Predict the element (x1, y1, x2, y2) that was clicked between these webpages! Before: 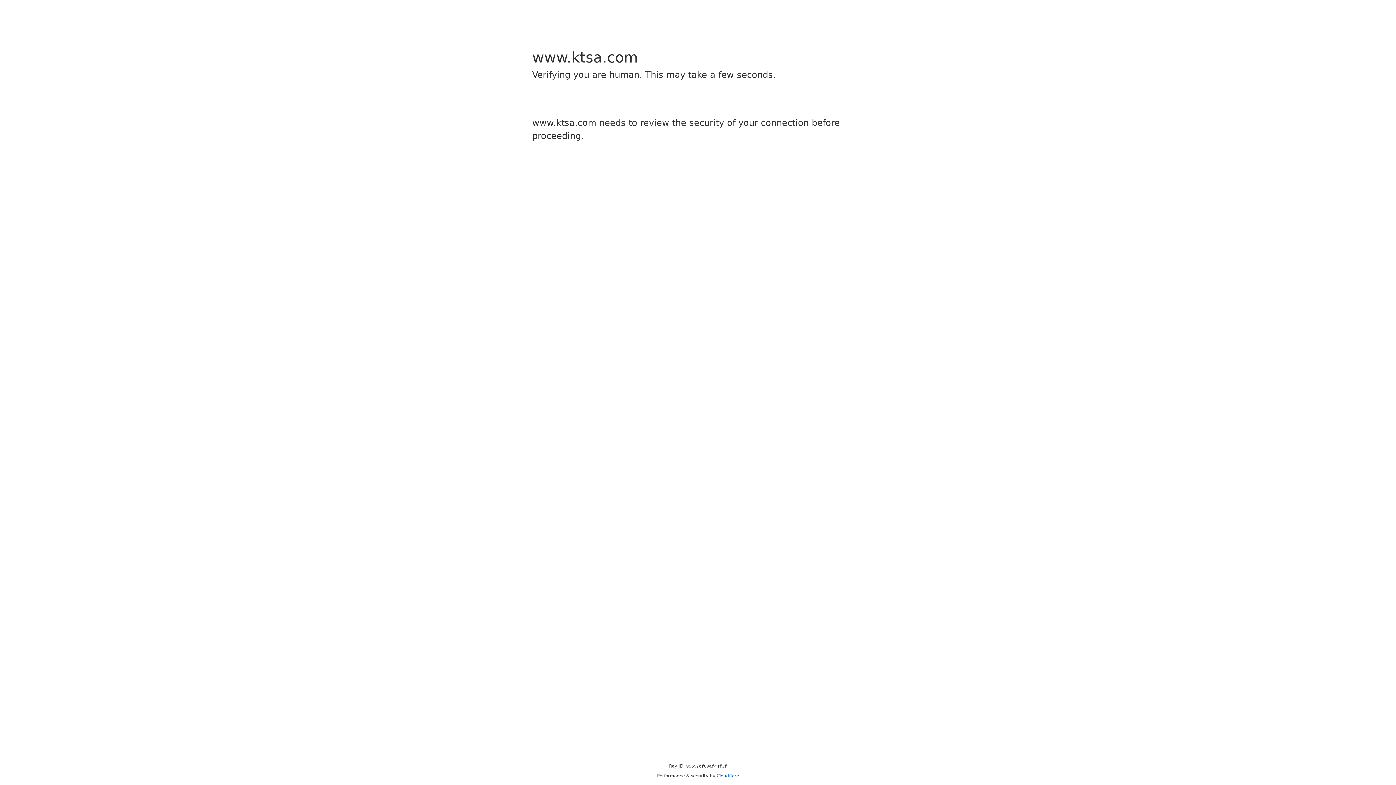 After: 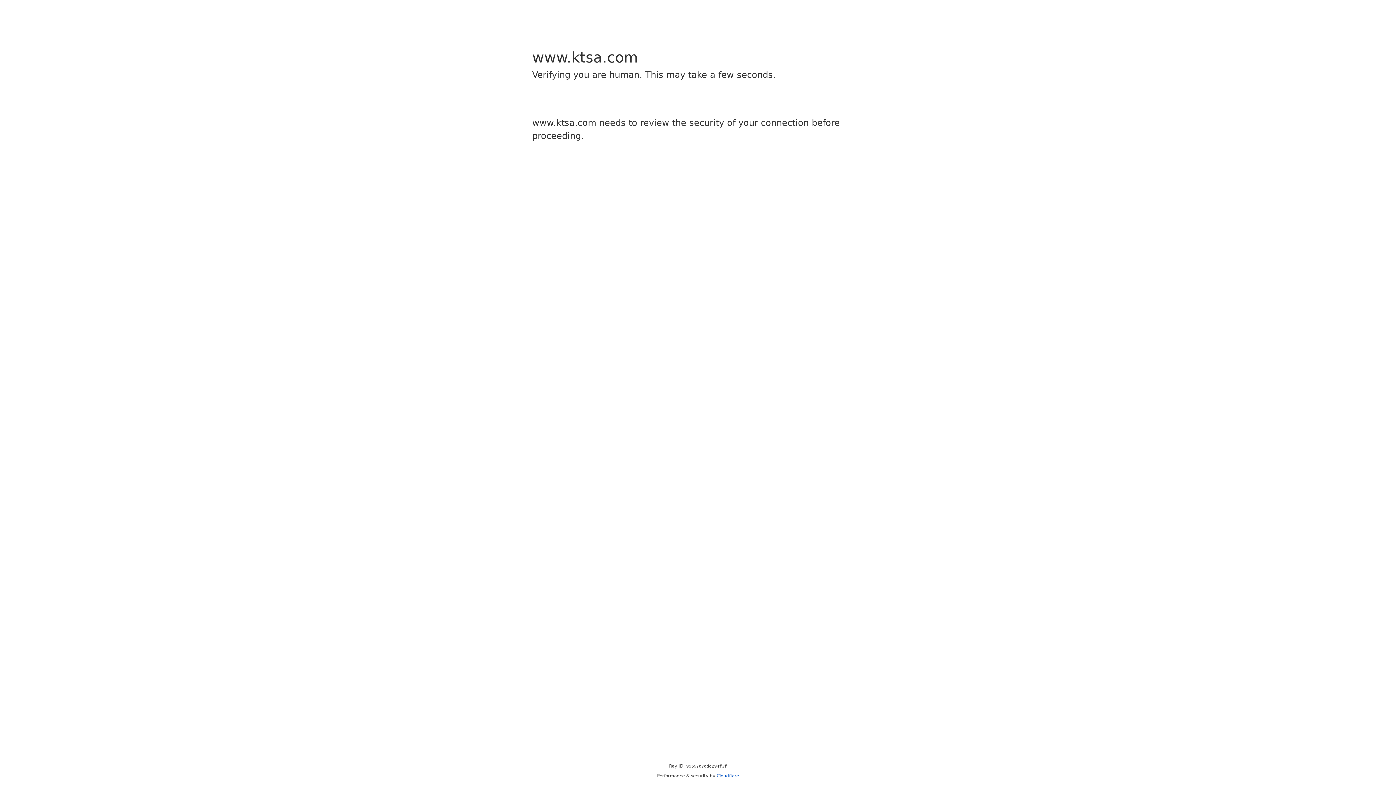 Action: bbox: (716, 773, 739, 778) label: Cloudflare